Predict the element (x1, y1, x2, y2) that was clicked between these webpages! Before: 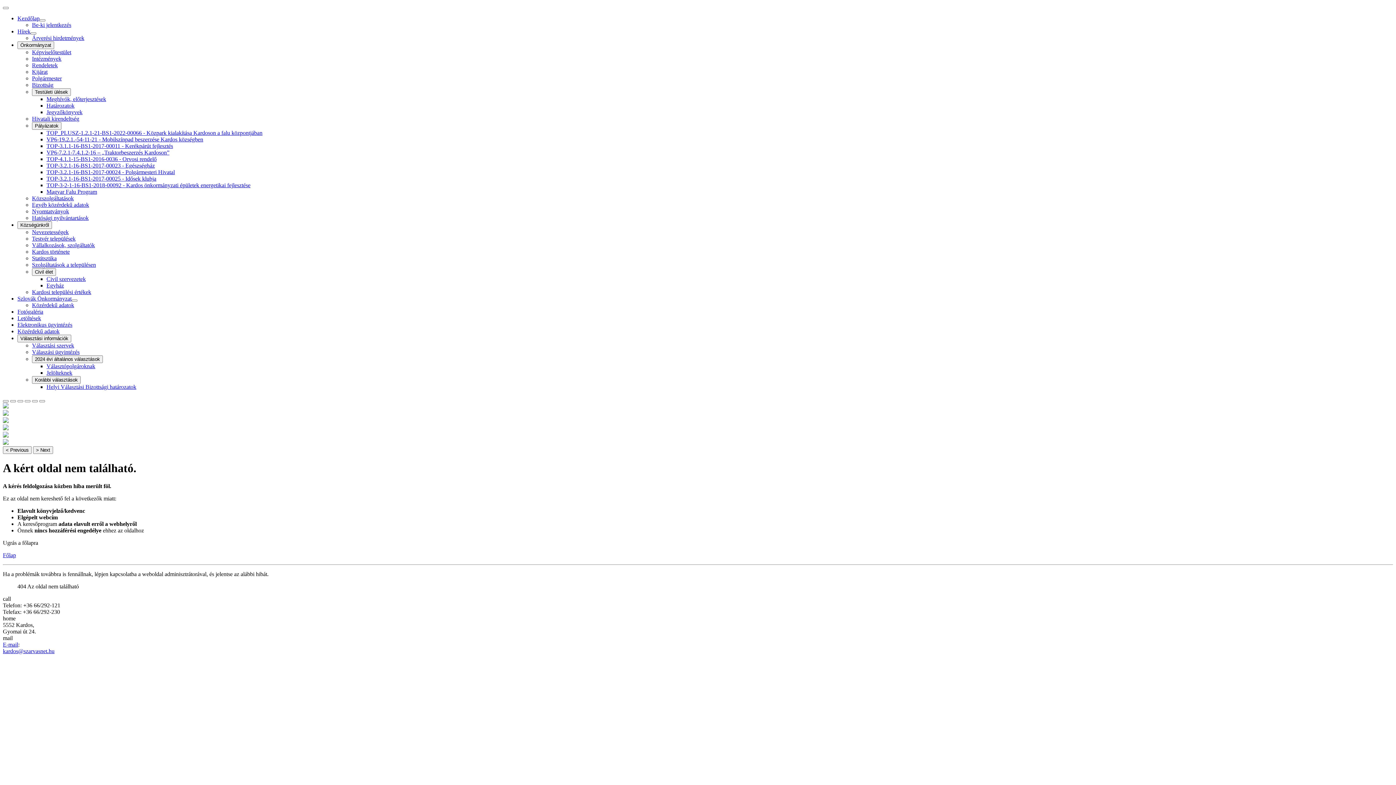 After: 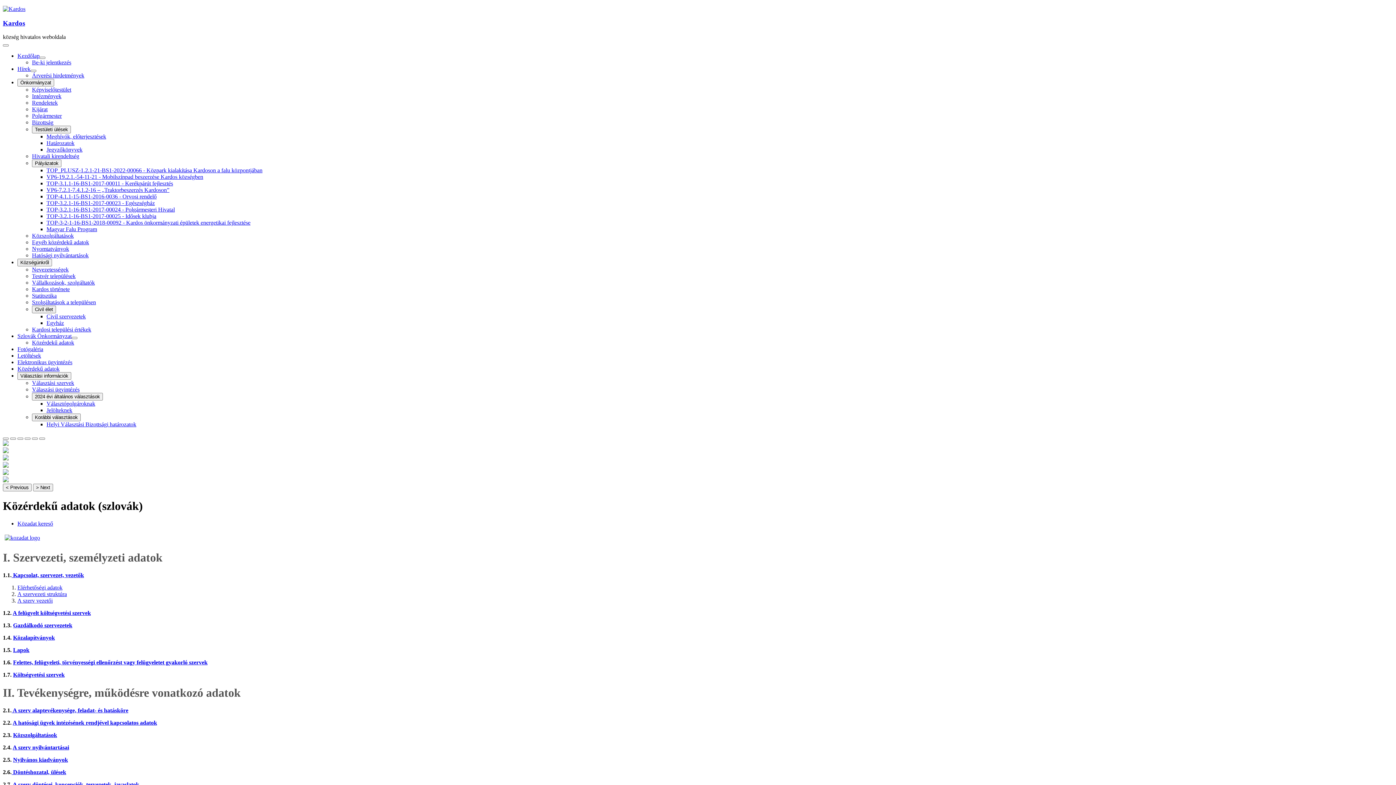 Action: bbox: (32, 302, 74, 308) label: Közérdekű adatok